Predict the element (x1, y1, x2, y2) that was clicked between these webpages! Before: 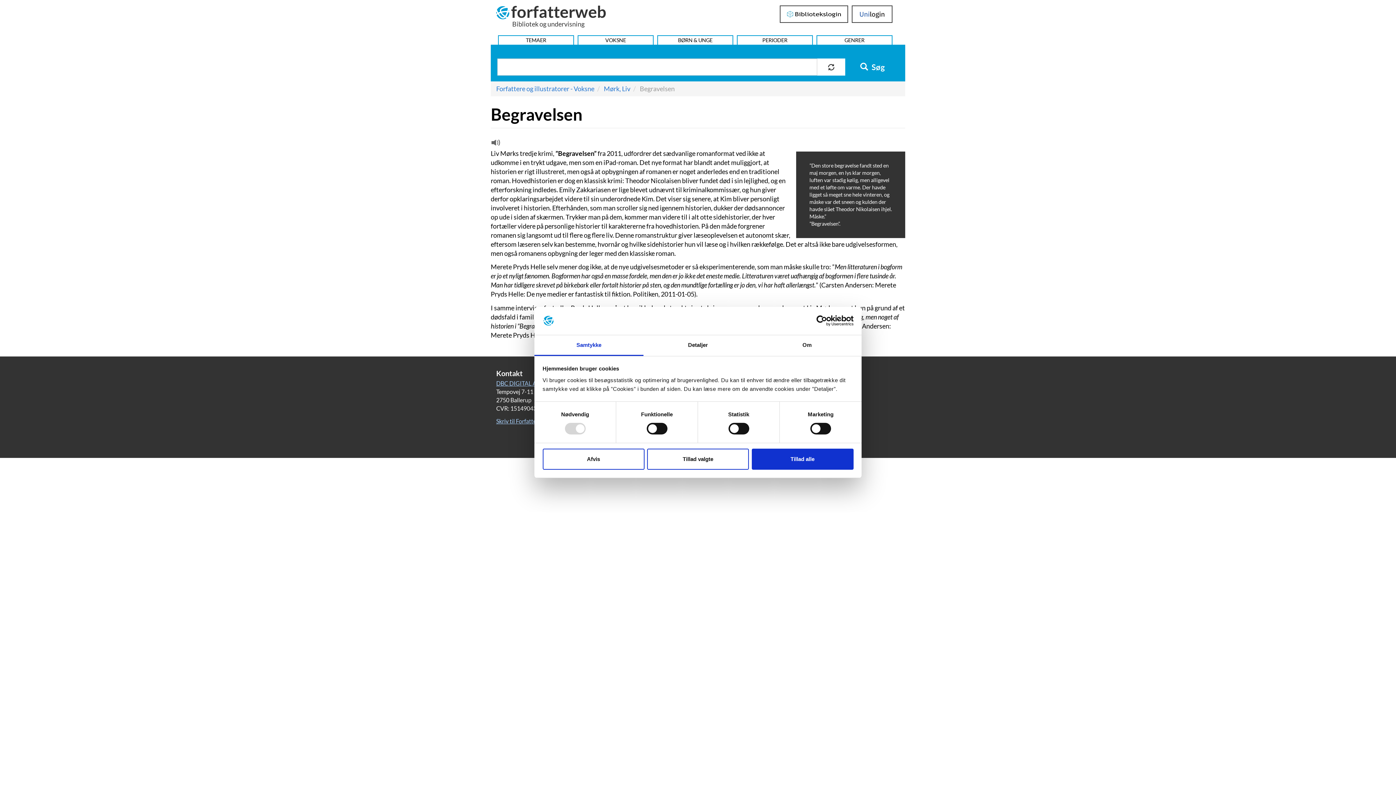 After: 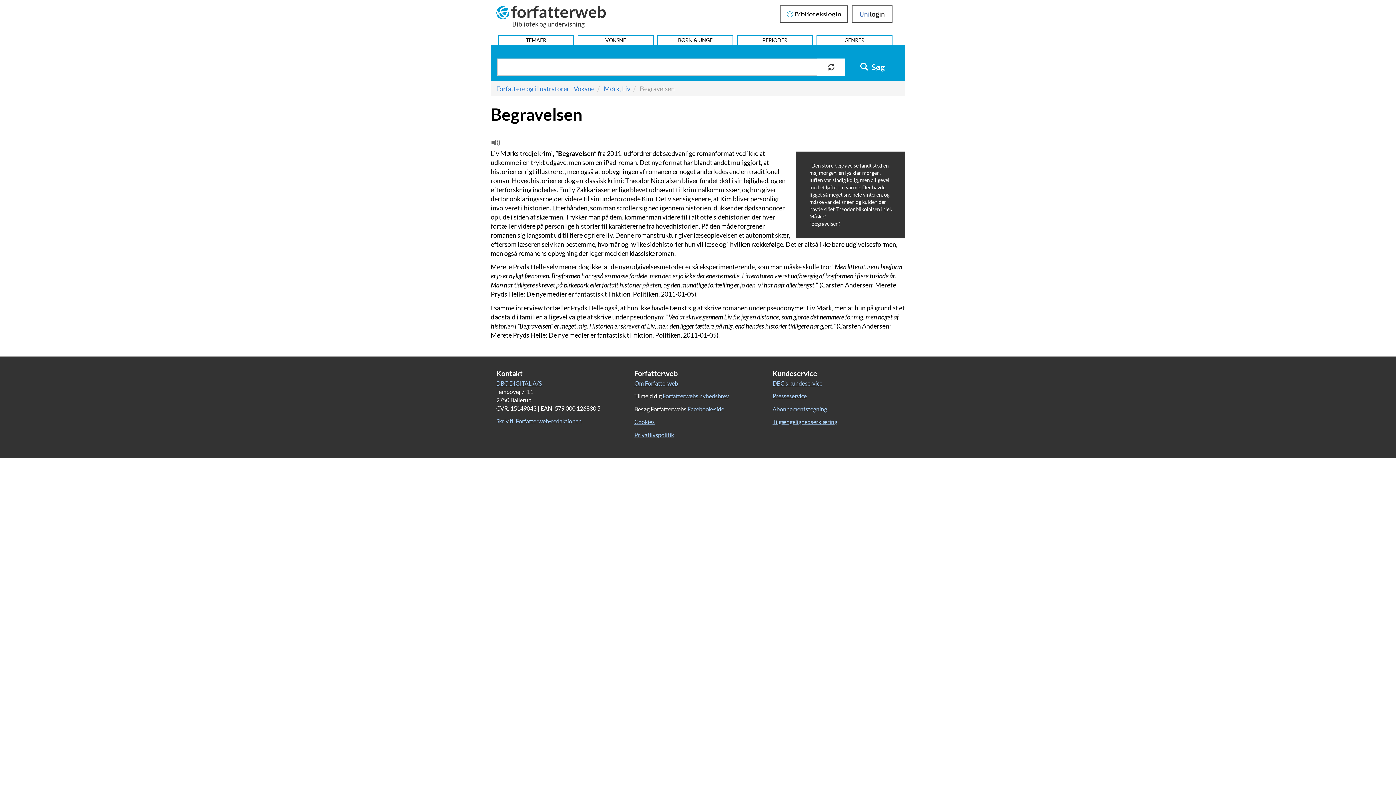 Action: label: Afvis bbox: (542, 448, 644, 469)